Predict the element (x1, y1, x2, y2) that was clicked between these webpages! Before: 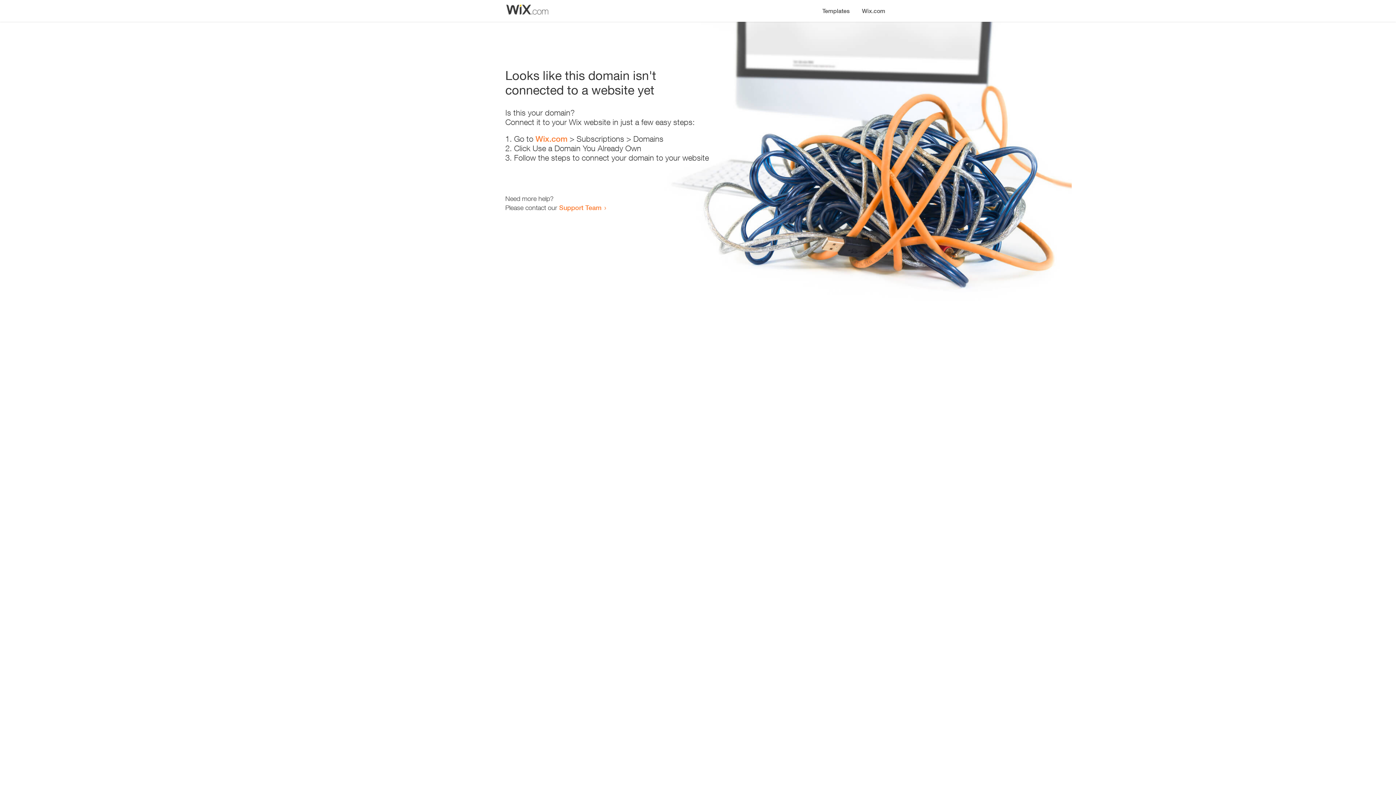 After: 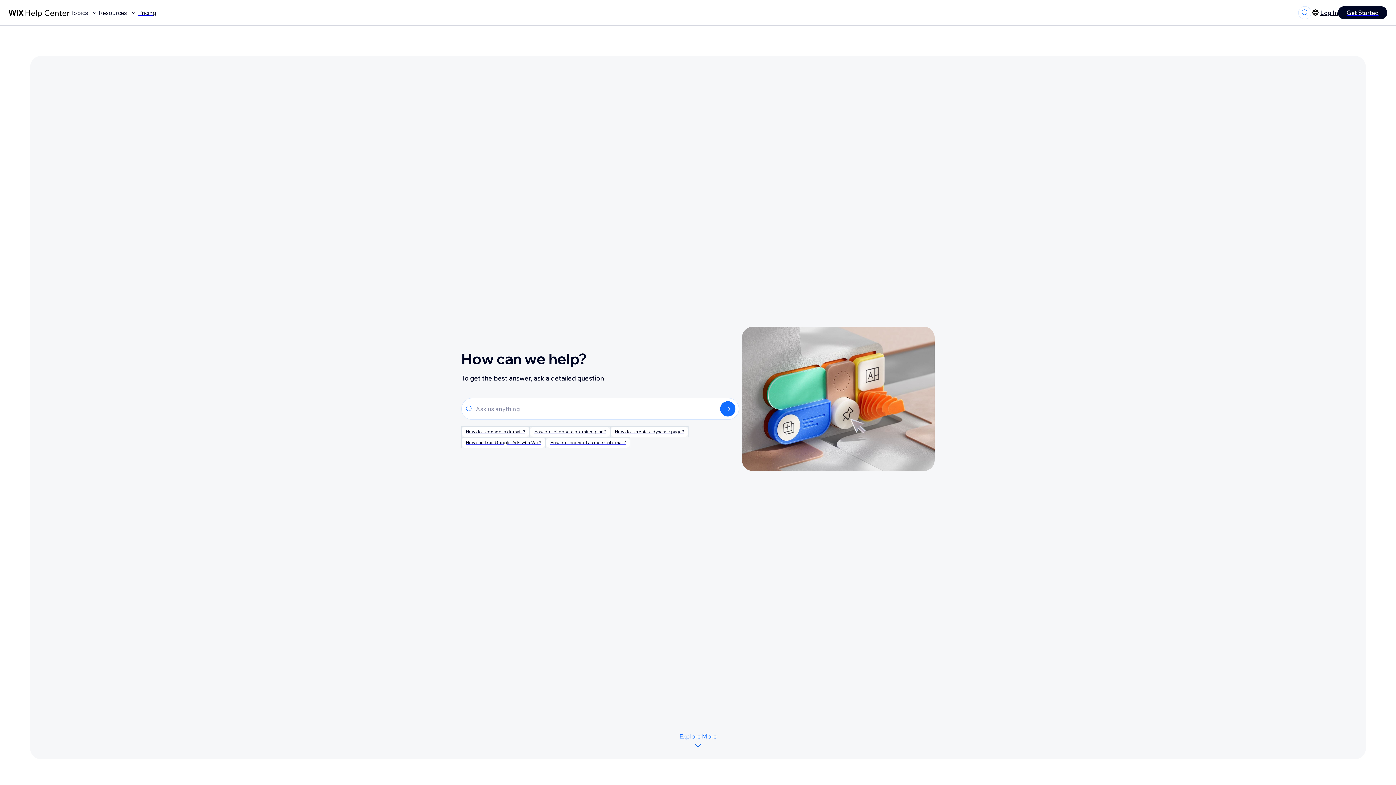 Action: bbox: (559, 203, 601, 211) label: Support Team